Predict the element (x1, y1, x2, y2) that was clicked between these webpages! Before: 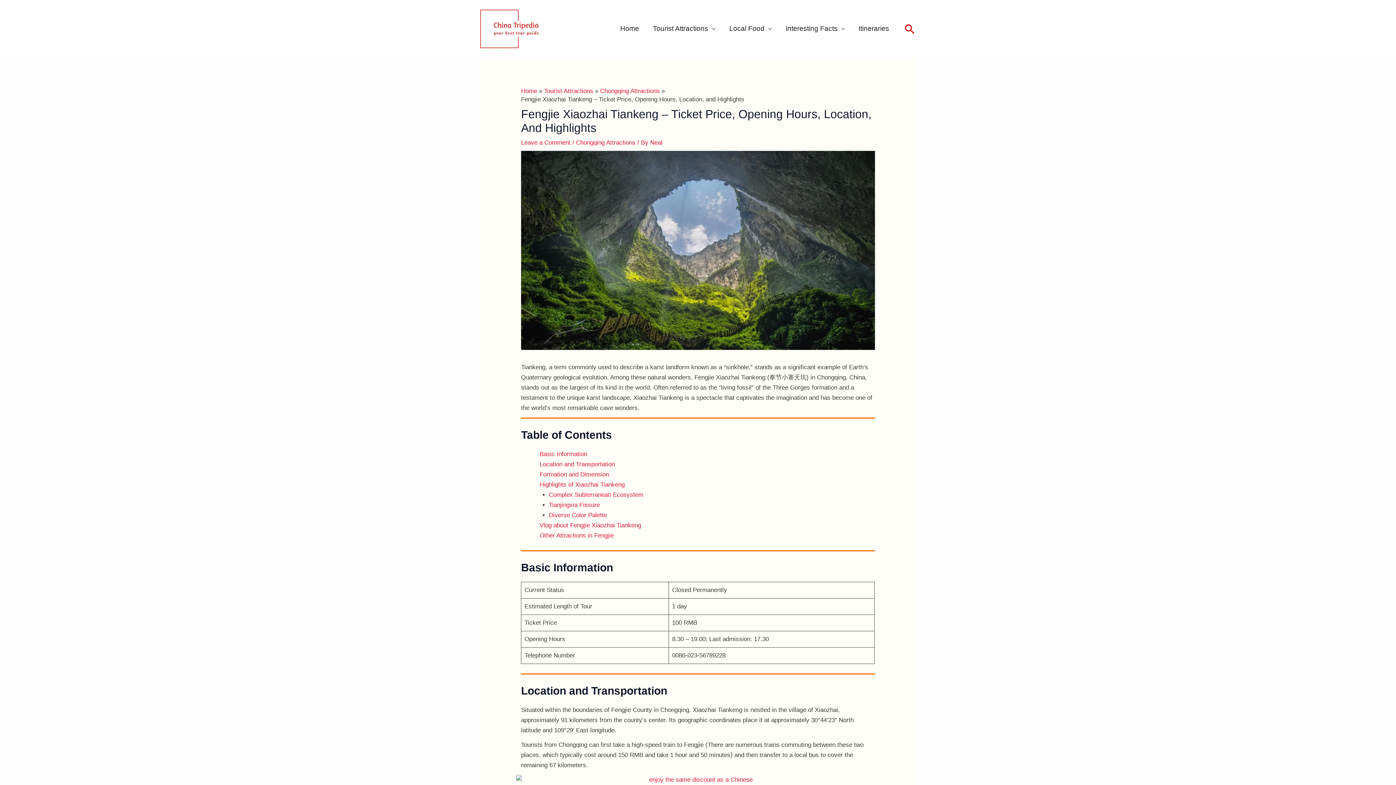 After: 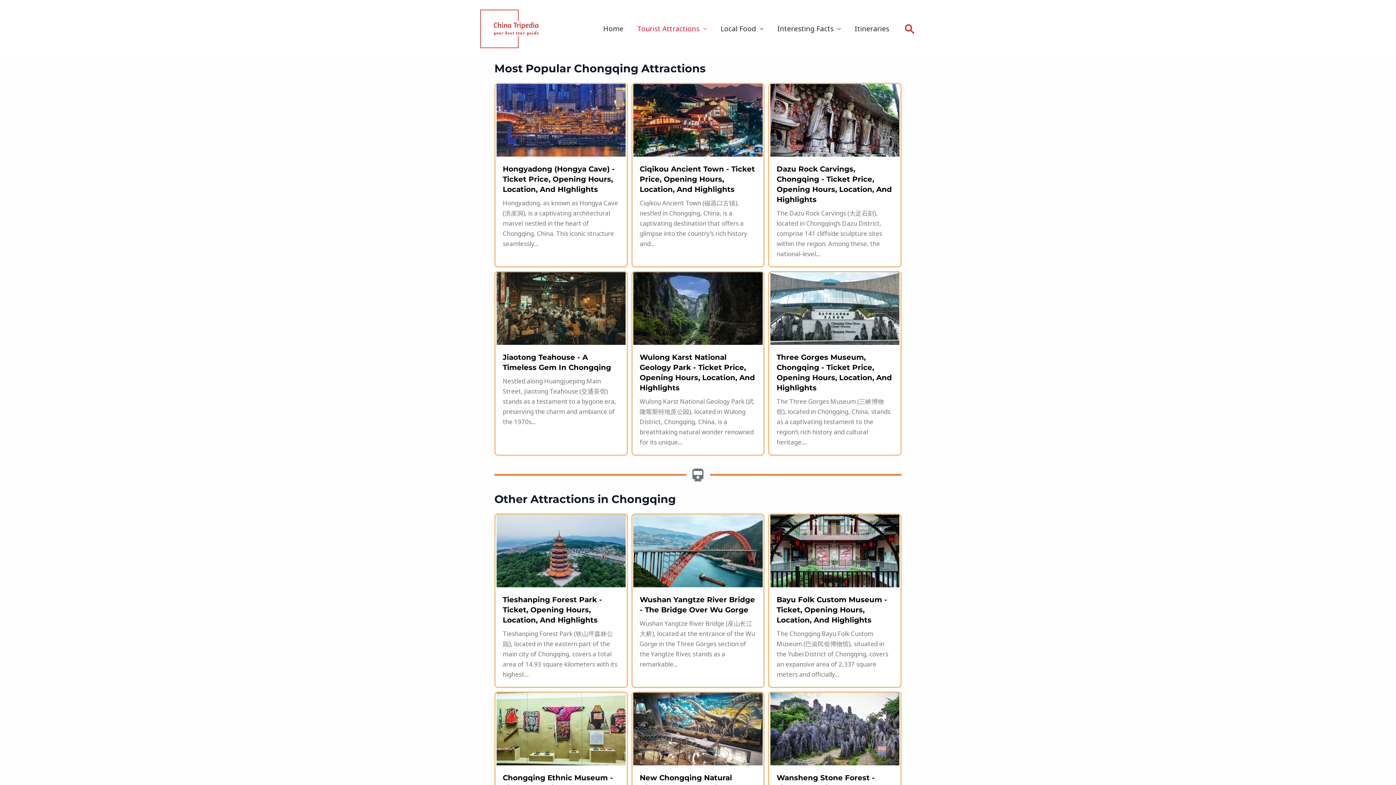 Action: label: Chongqing Attractions bbox: (600, 87, 659, 94)